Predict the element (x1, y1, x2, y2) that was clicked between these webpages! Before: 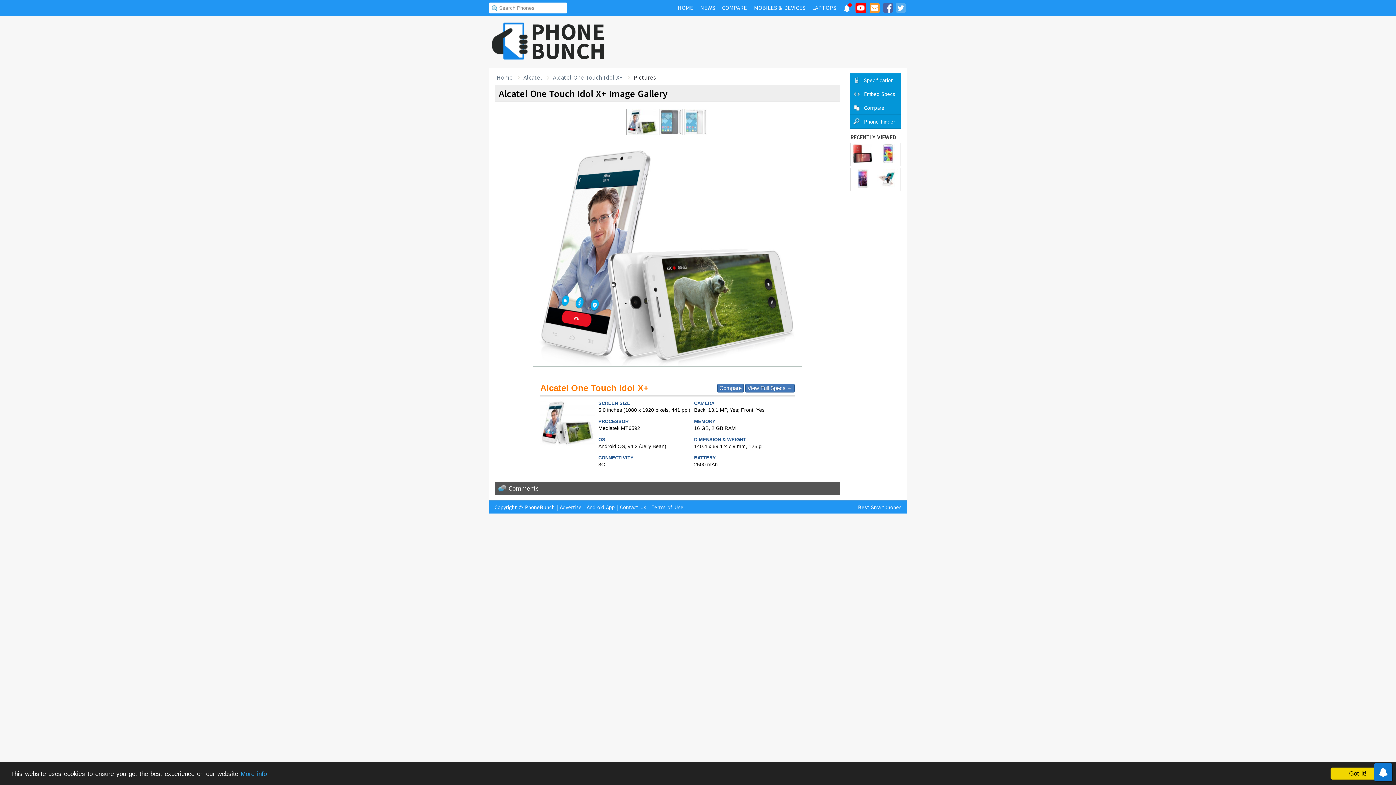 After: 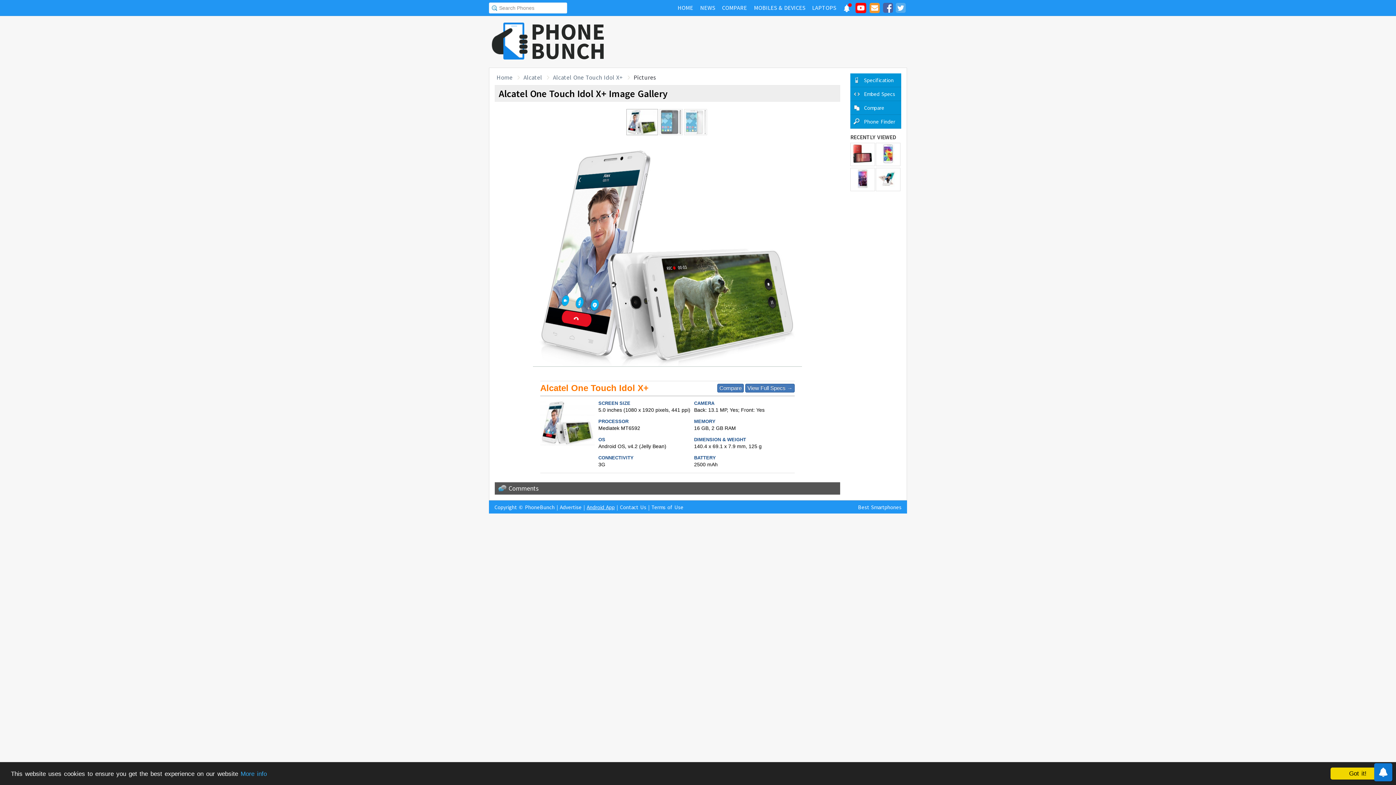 Action: label: Android App bbox: (586, 503, 614, 510)